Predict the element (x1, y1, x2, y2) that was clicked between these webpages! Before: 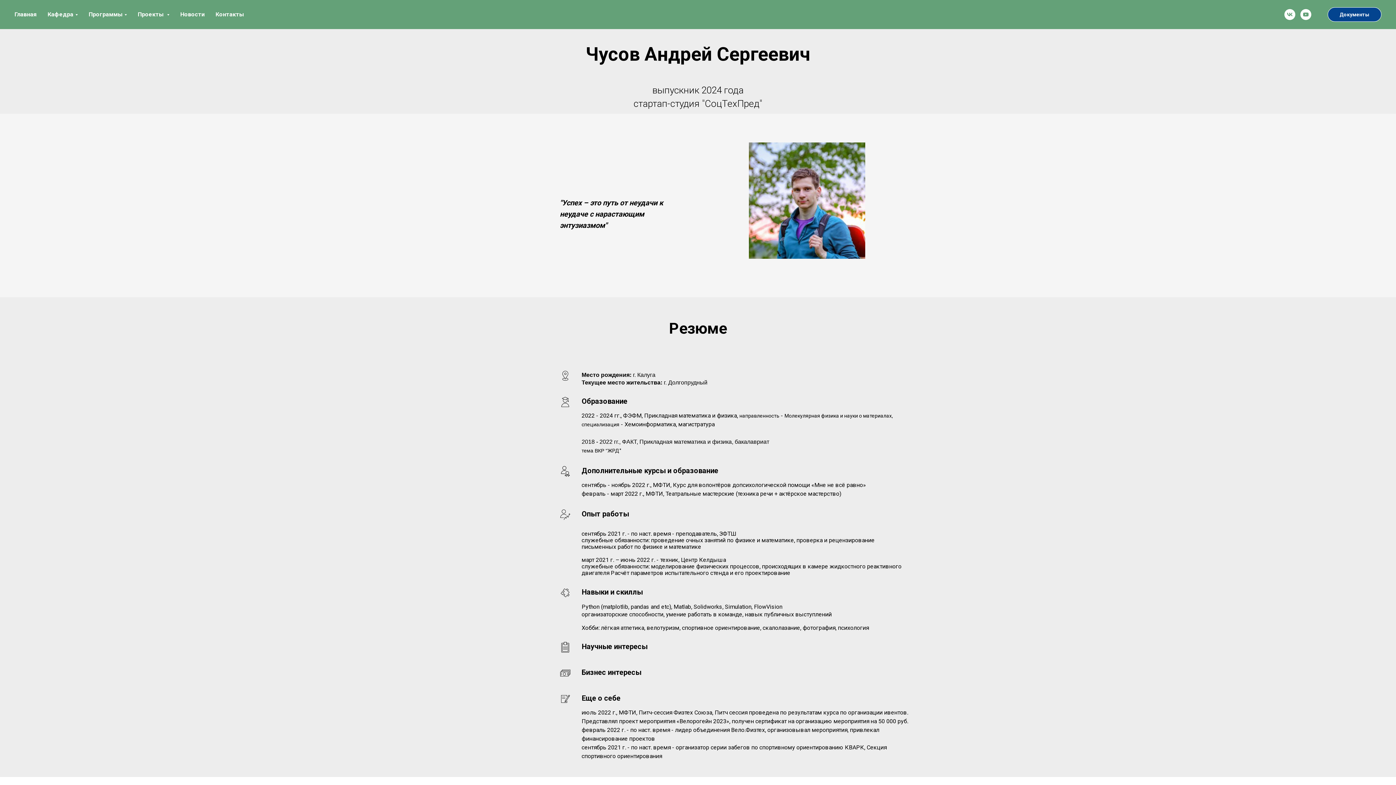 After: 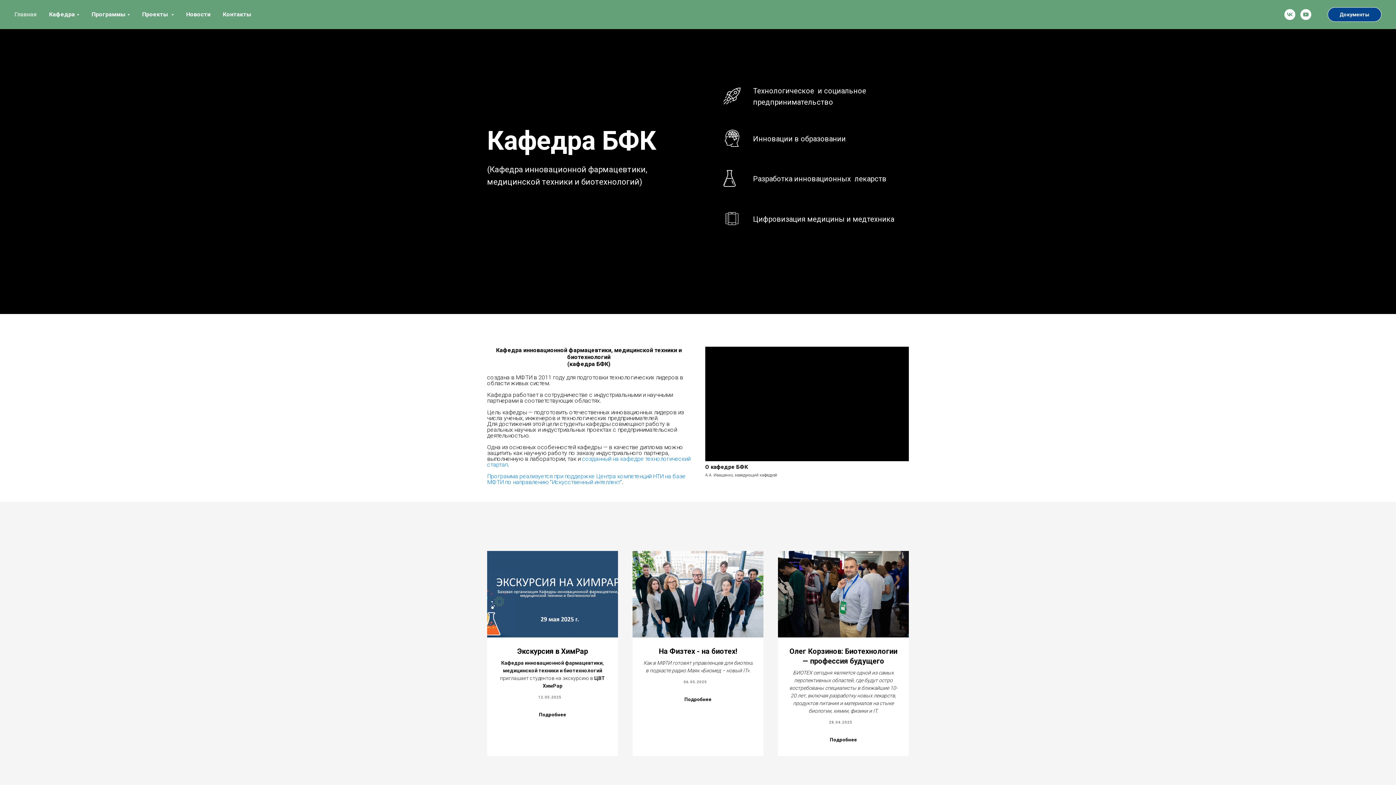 Action: label: Главная bbox: (14, 10, 36, 17)